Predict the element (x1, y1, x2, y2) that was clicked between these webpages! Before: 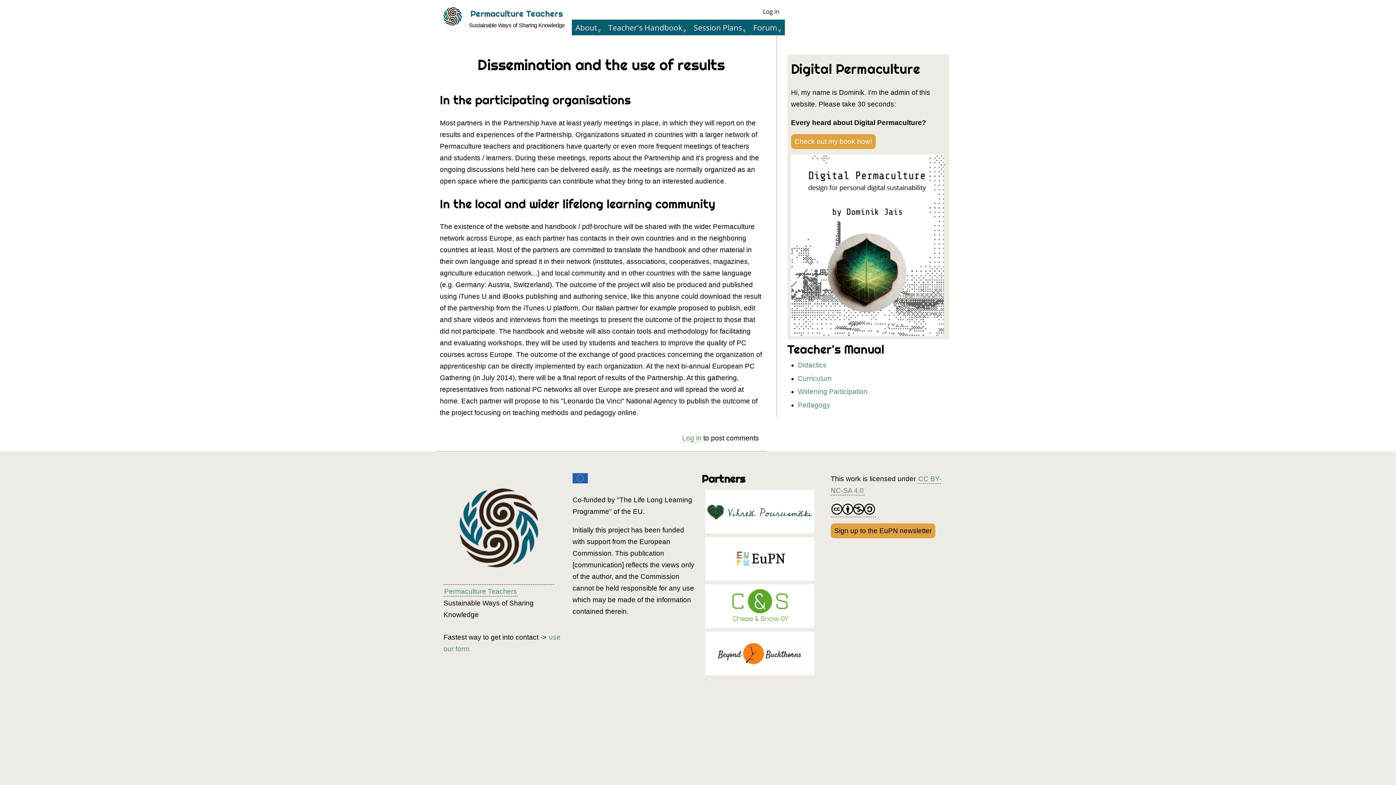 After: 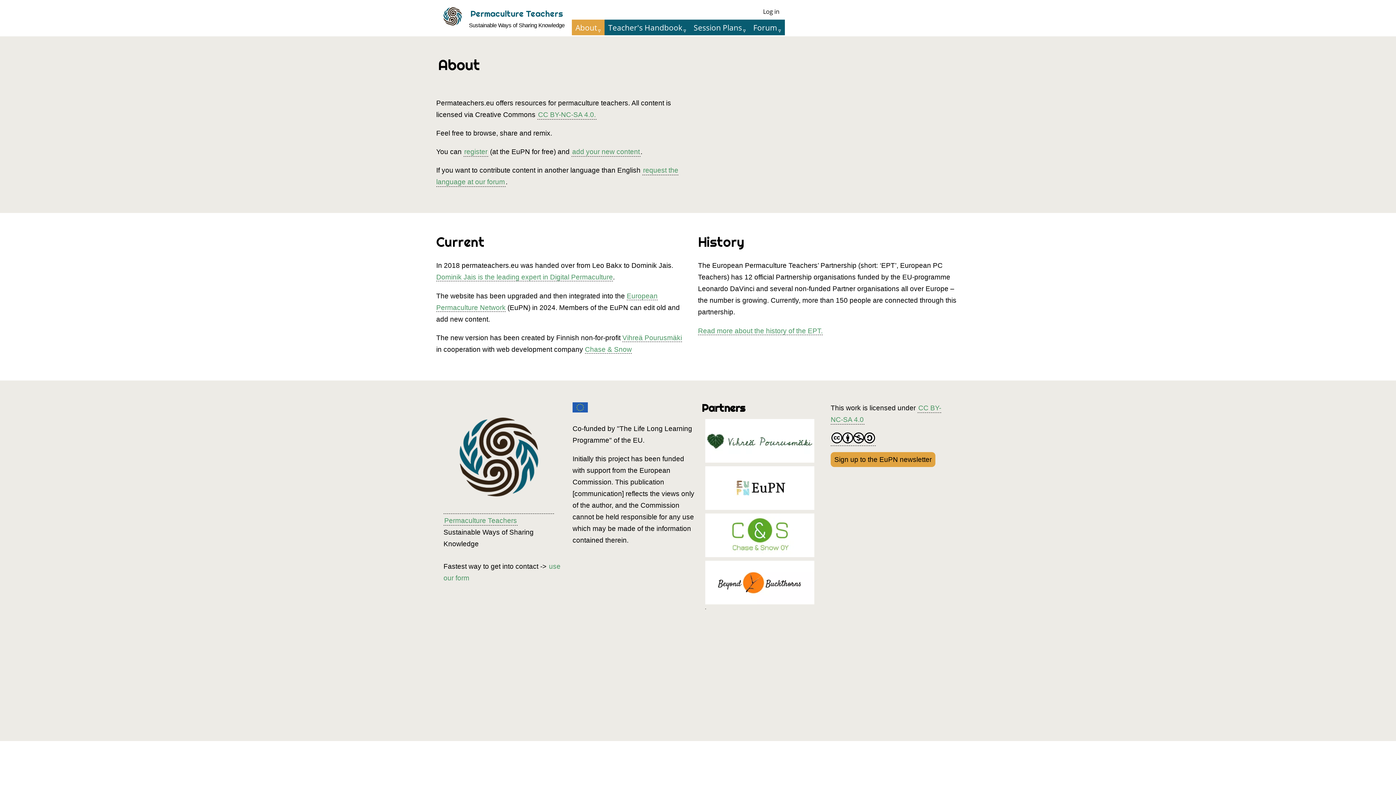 Action: bbox: (572, 19, 604, 35) label: About